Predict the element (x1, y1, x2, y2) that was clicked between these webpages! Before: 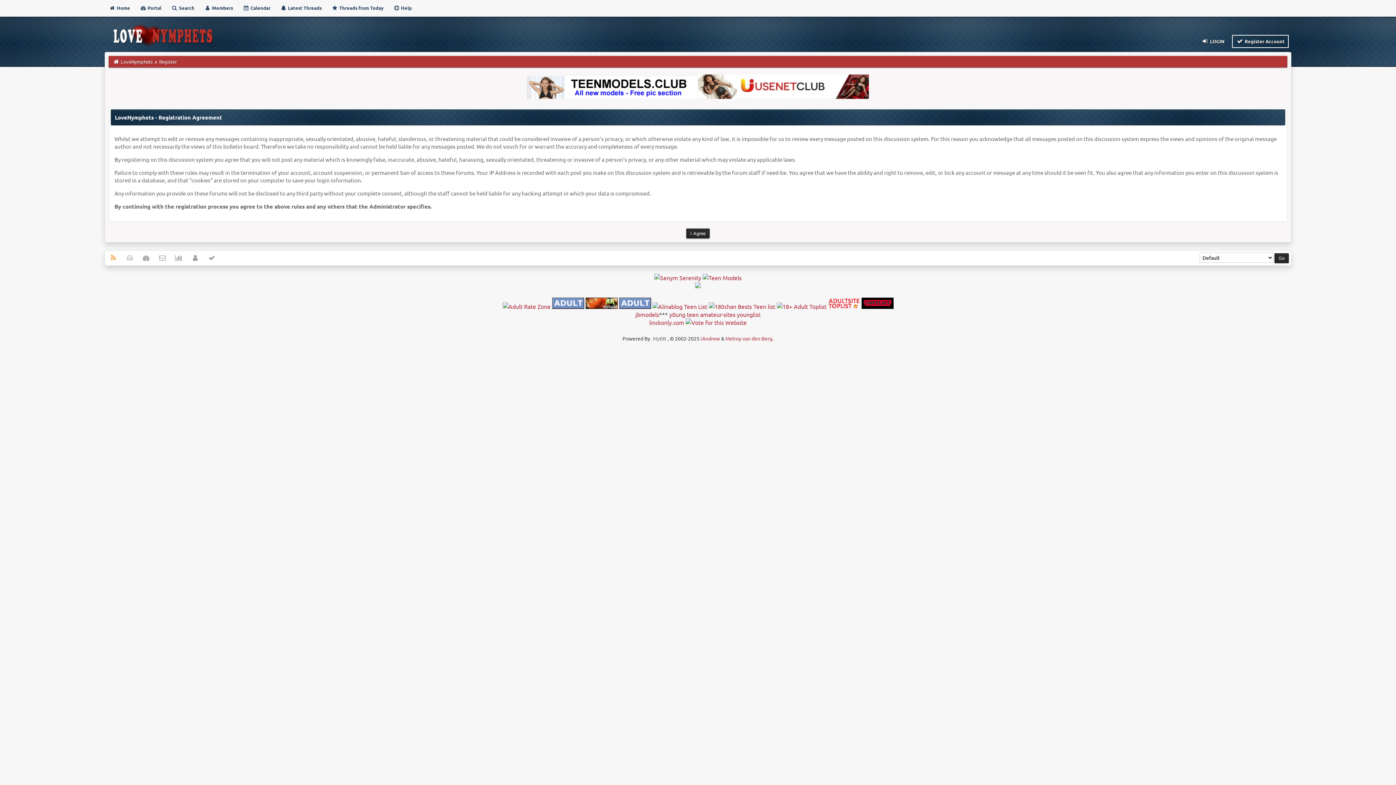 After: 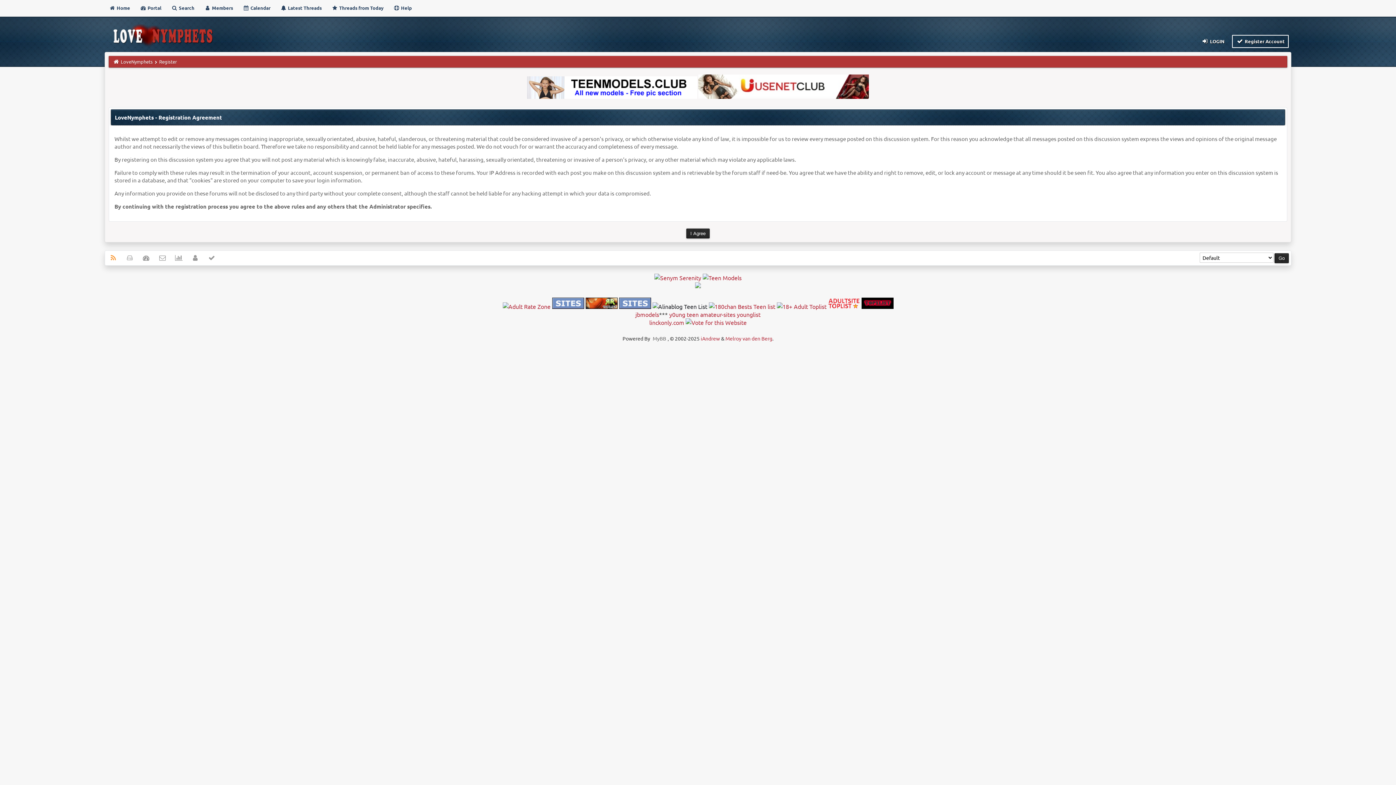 Action: bbox: (652, 302, 707, 310)